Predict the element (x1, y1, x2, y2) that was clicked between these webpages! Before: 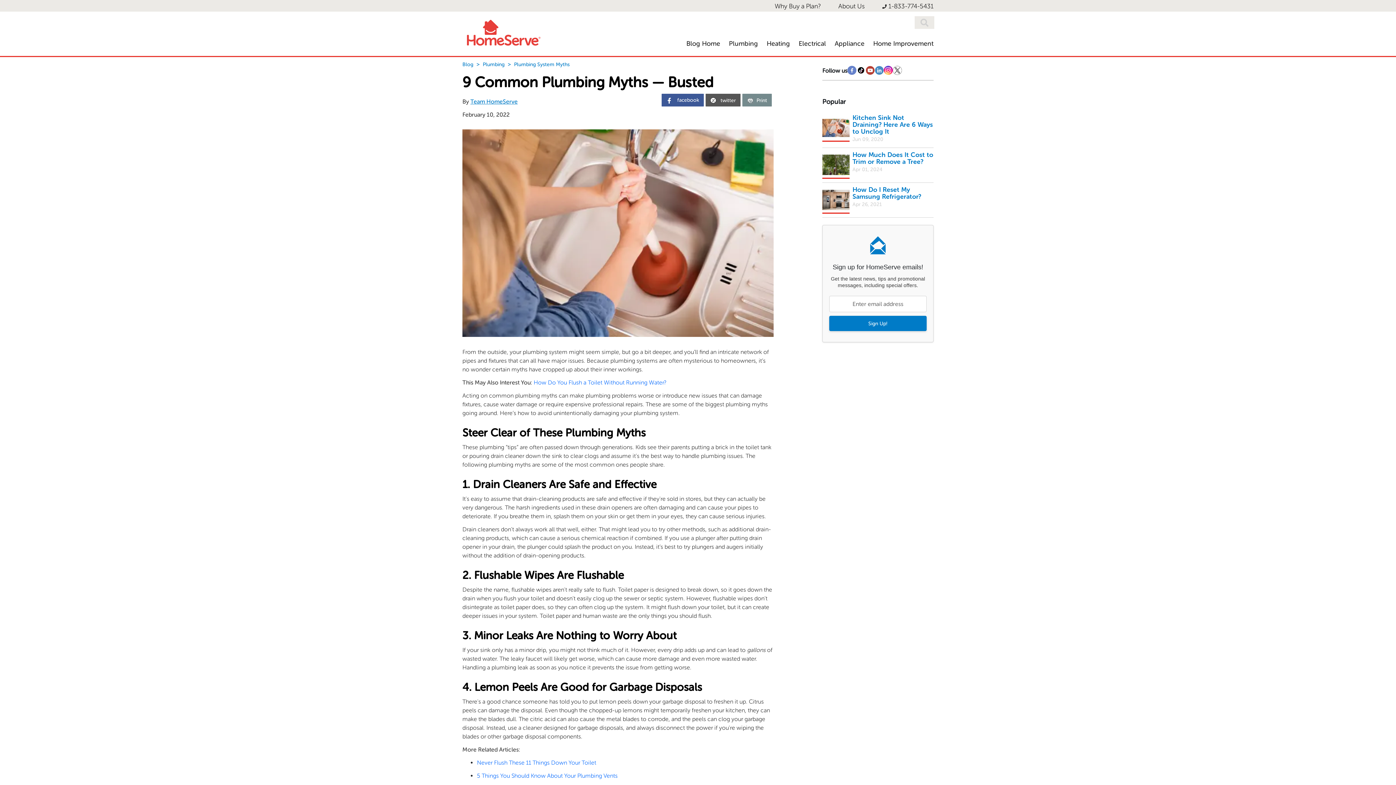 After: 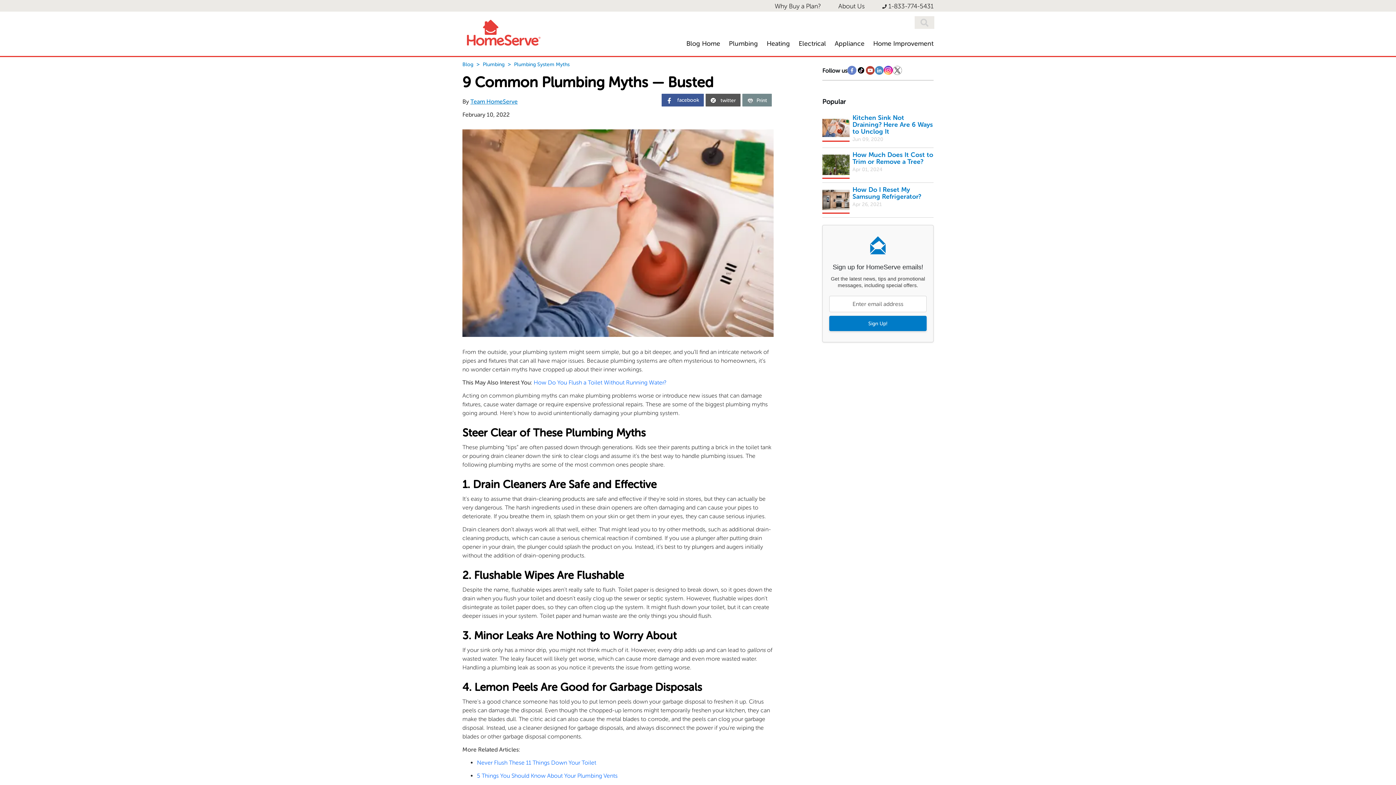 Action: label: 1-833-774-5431 bbox: (882, 3, 933, 9)